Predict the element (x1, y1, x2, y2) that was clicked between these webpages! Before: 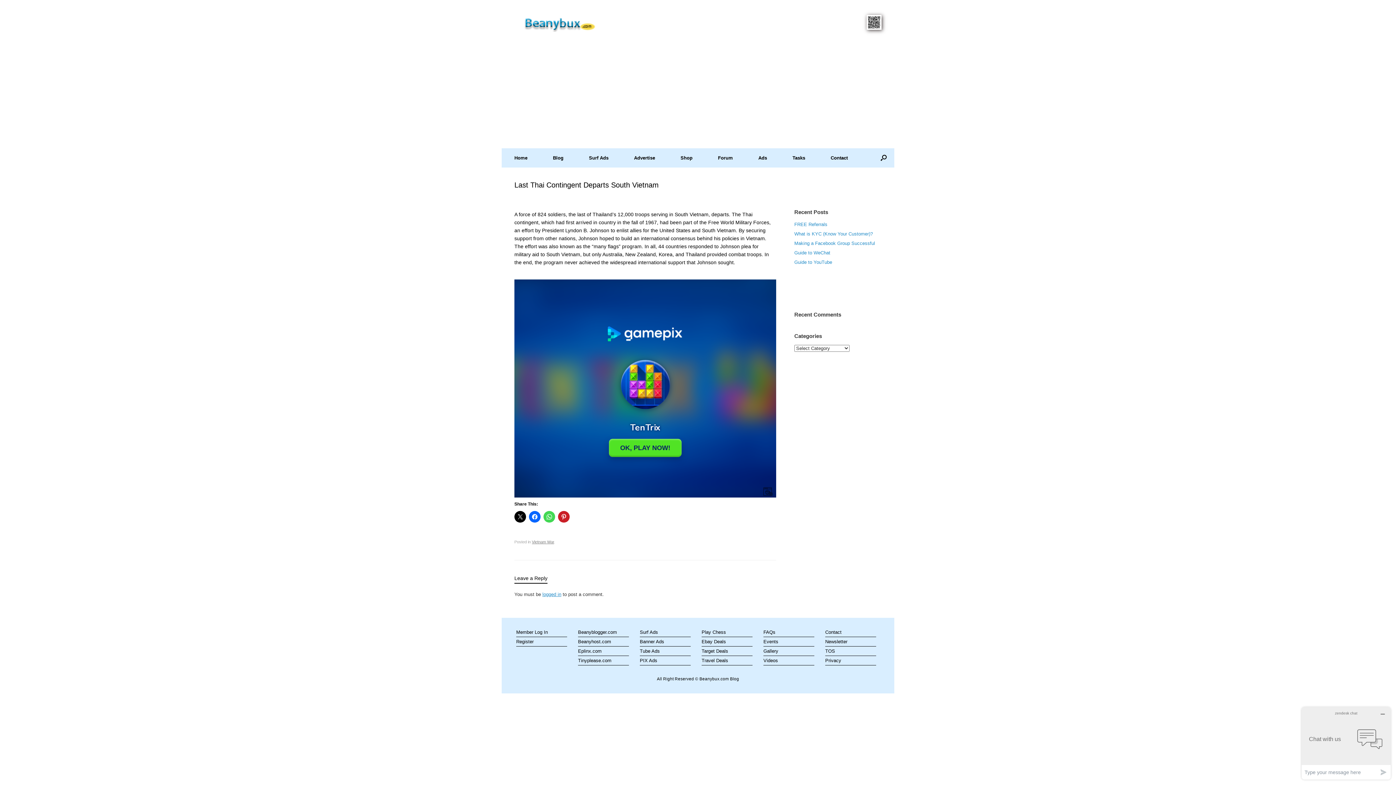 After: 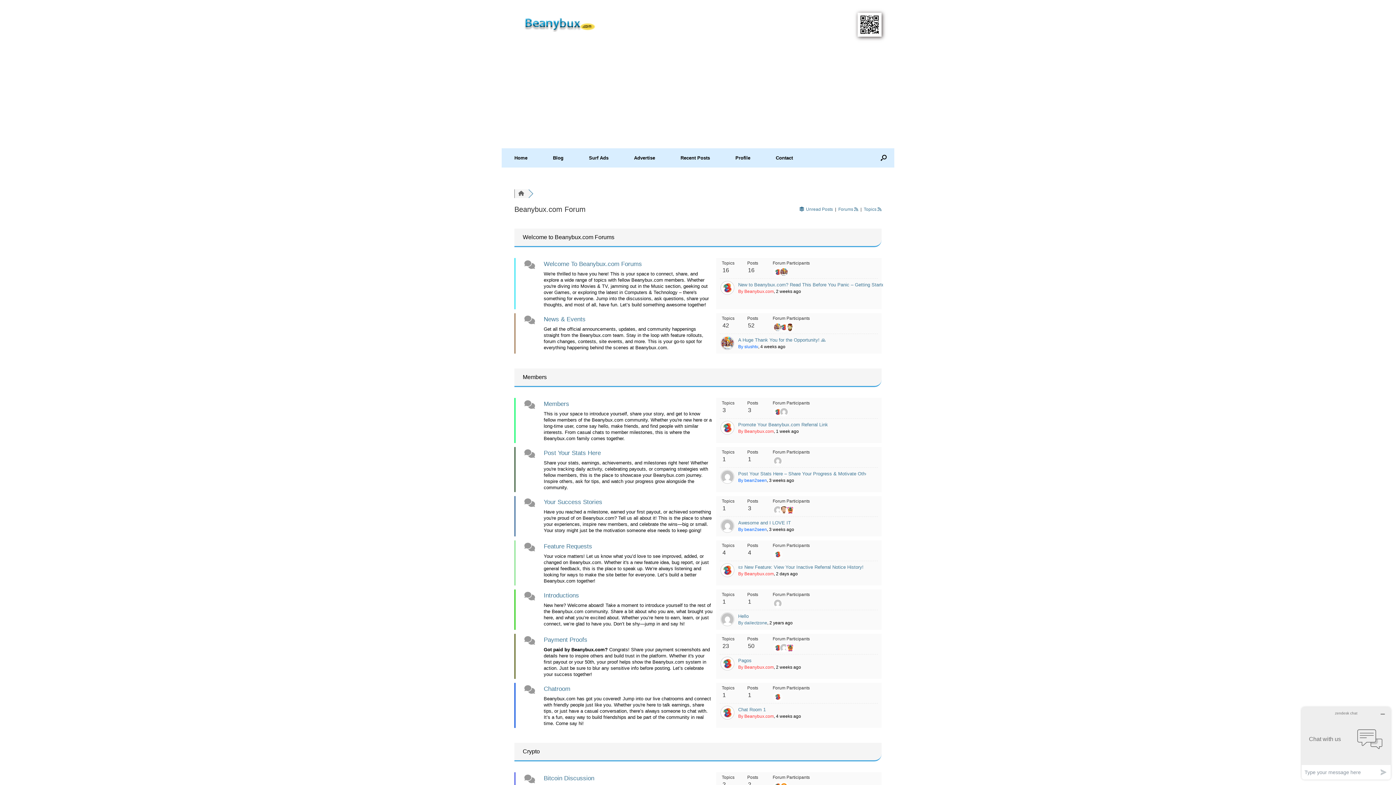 Action: label: Forum bbox: (705, 148, 745, 167)